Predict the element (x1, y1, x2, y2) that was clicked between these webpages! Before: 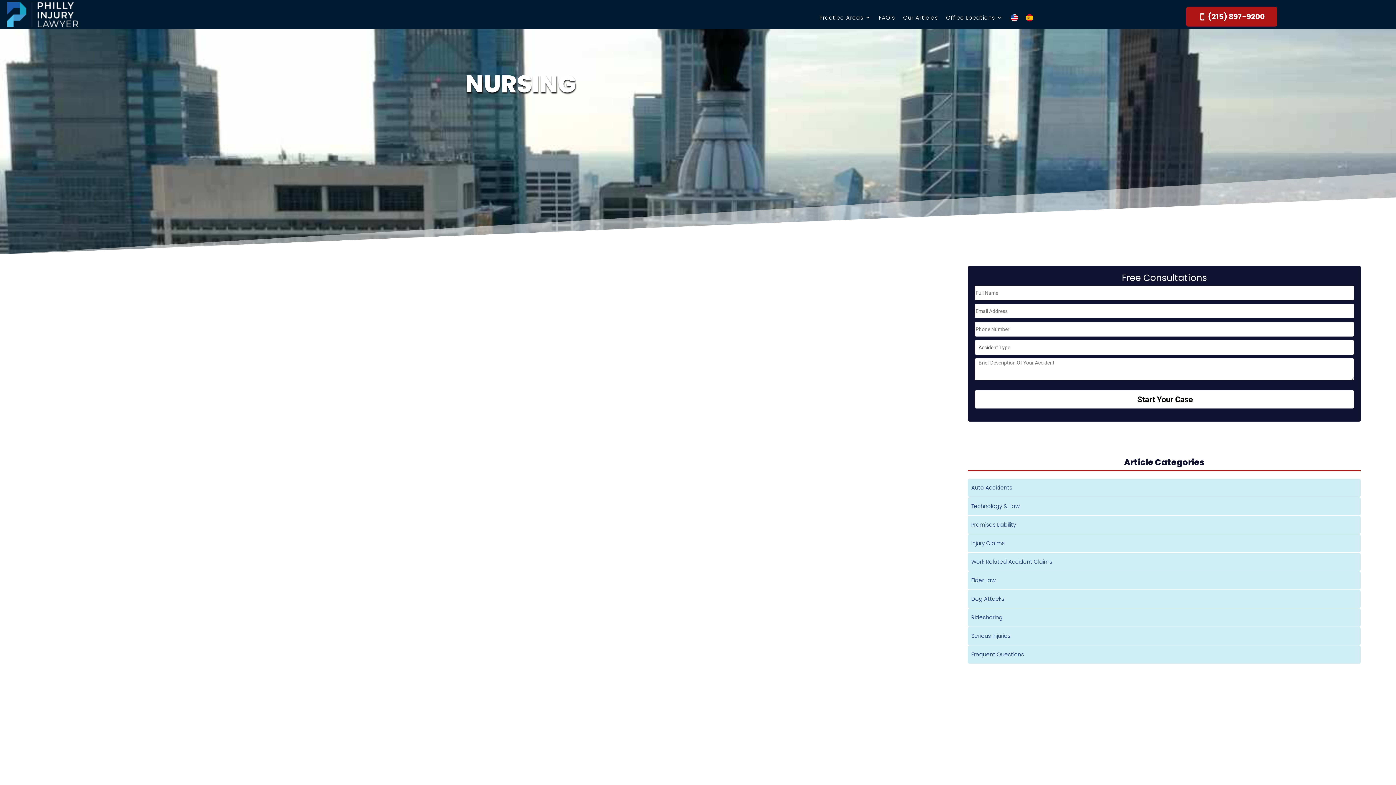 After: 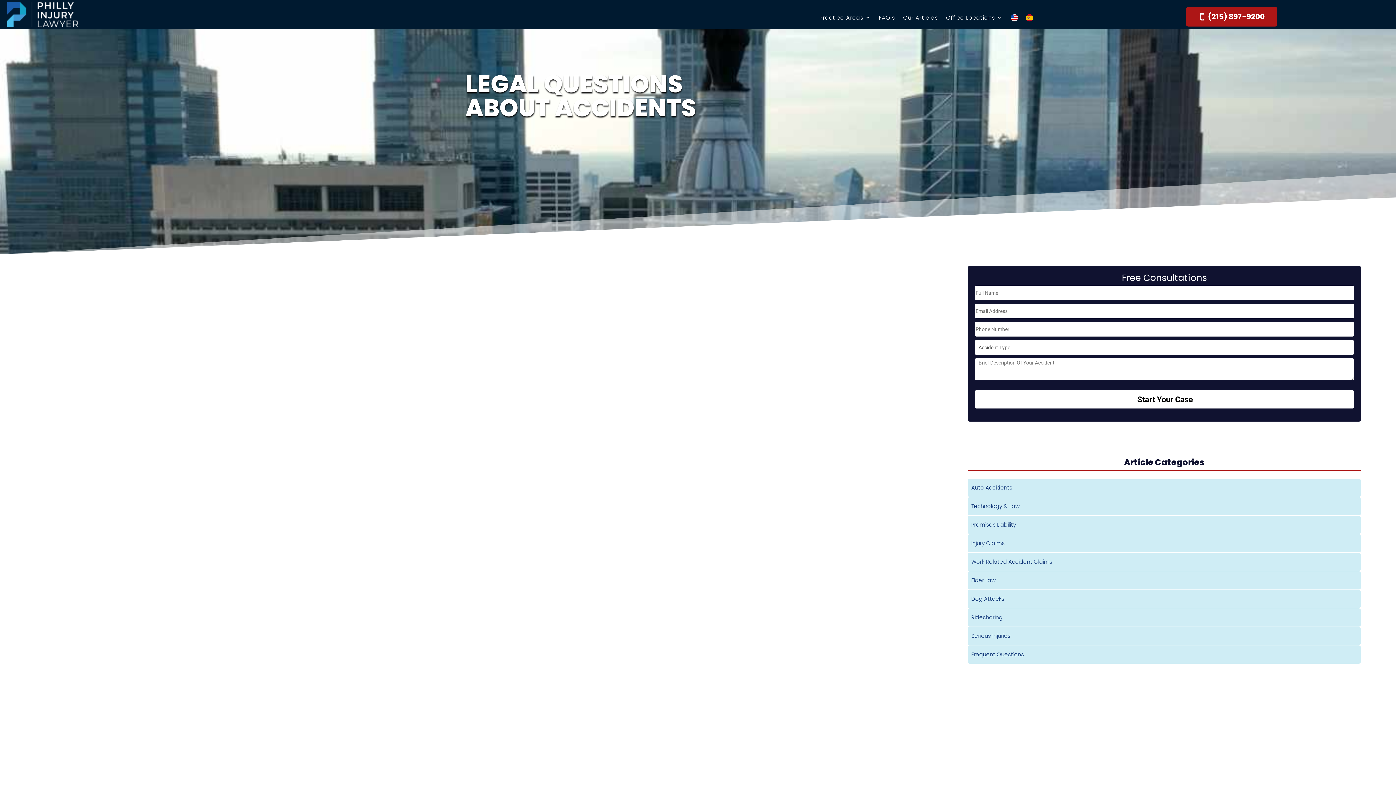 Action: bbox: (971, 651, 1024, 658) label: Frequent Questions